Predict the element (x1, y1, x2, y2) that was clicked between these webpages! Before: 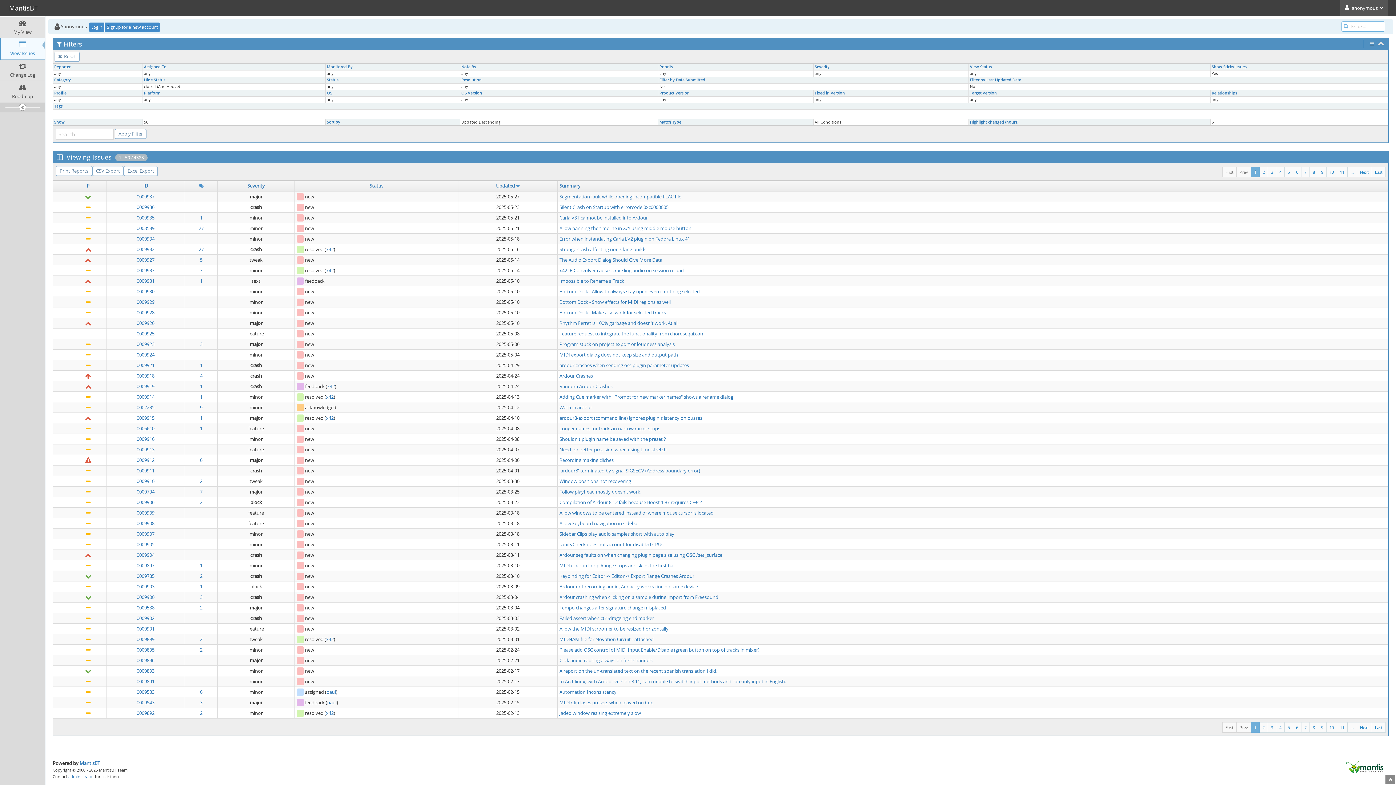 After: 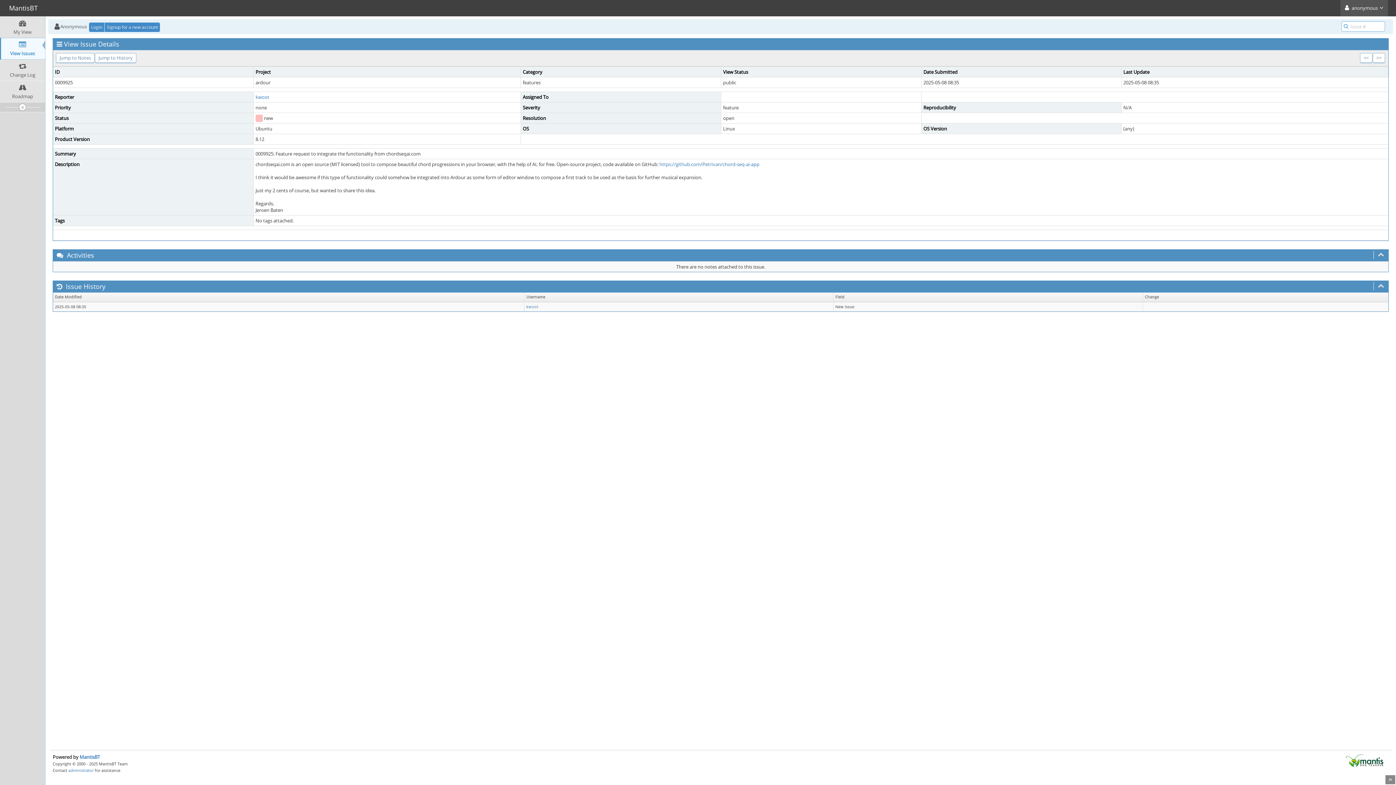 Action: label: Feature request to integrate the functionality from chordseqai.com bbox: (559, 330, 704, 337)